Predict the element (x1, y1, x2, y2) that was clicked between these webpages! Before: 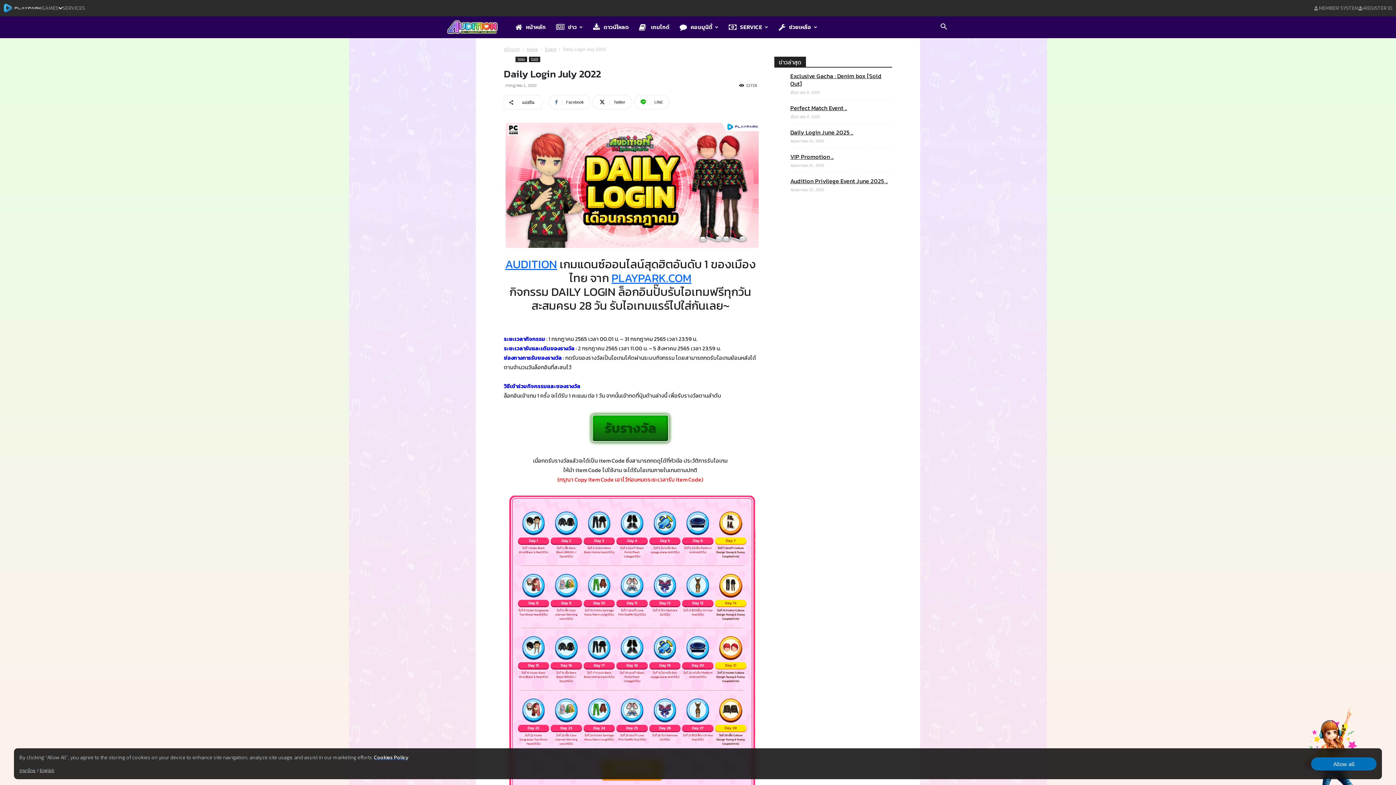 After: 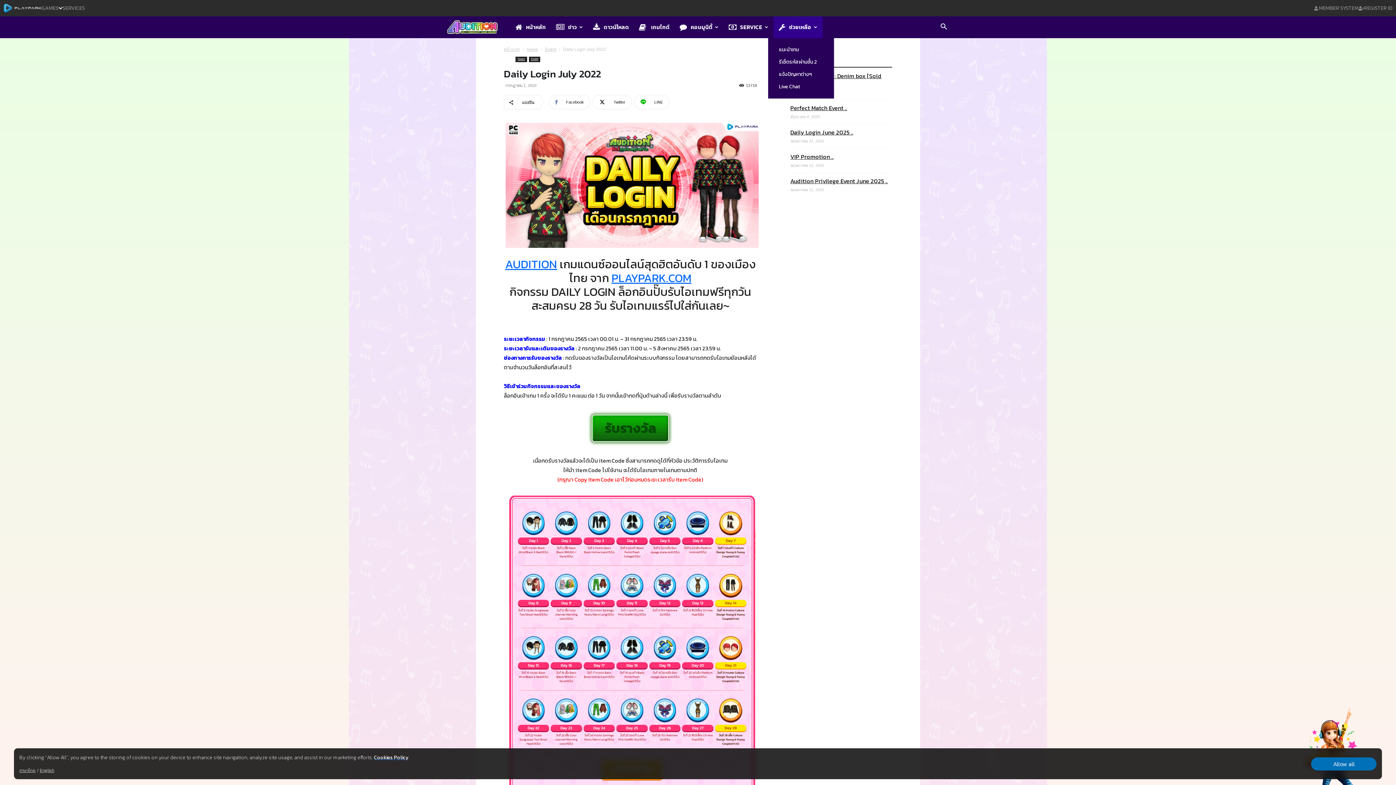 Action: label: ช่วยเหลือ bbox: (773, 16, 822, 38)